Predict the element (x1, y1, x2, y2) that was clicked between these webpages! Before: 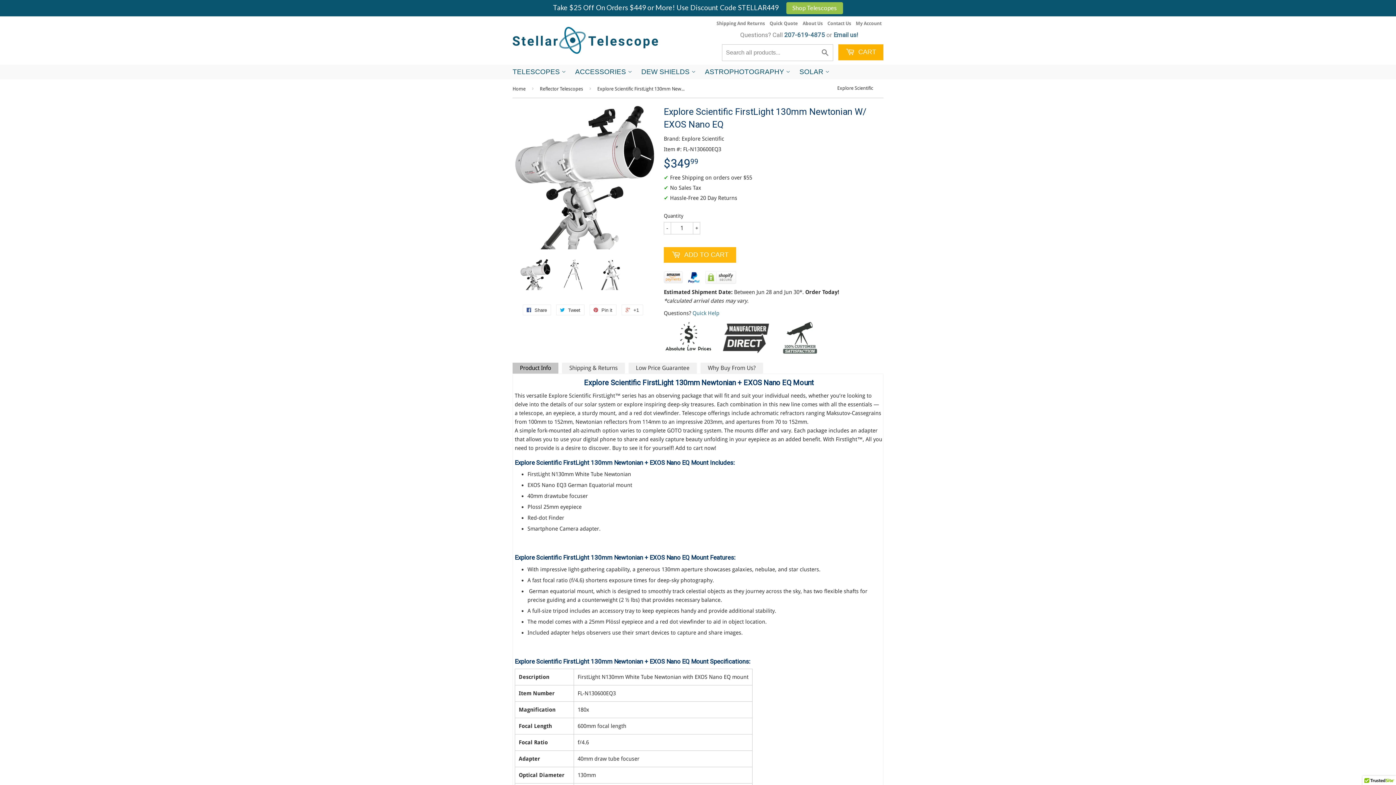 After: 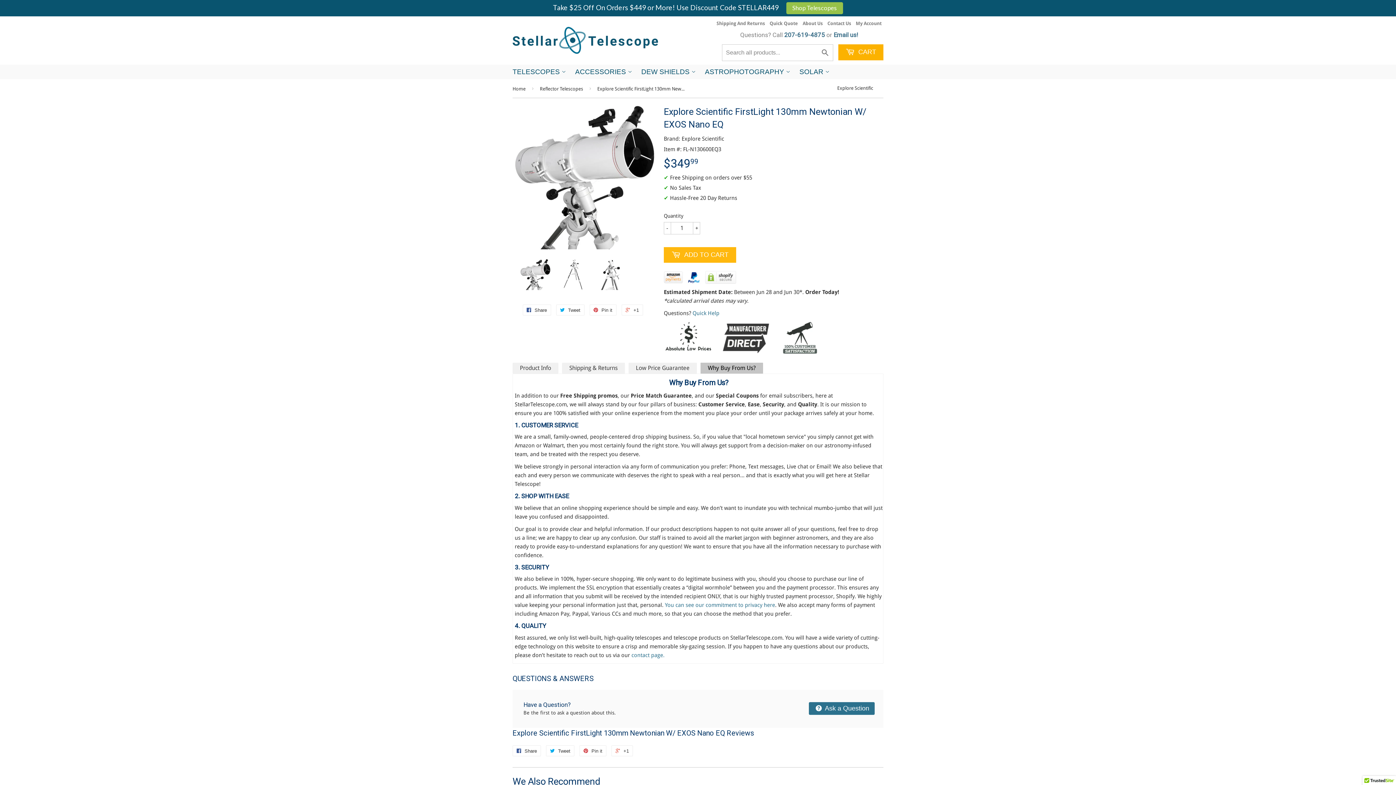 Action: label: Why Buy From Us? bbox: (700, 362, 763, 373)